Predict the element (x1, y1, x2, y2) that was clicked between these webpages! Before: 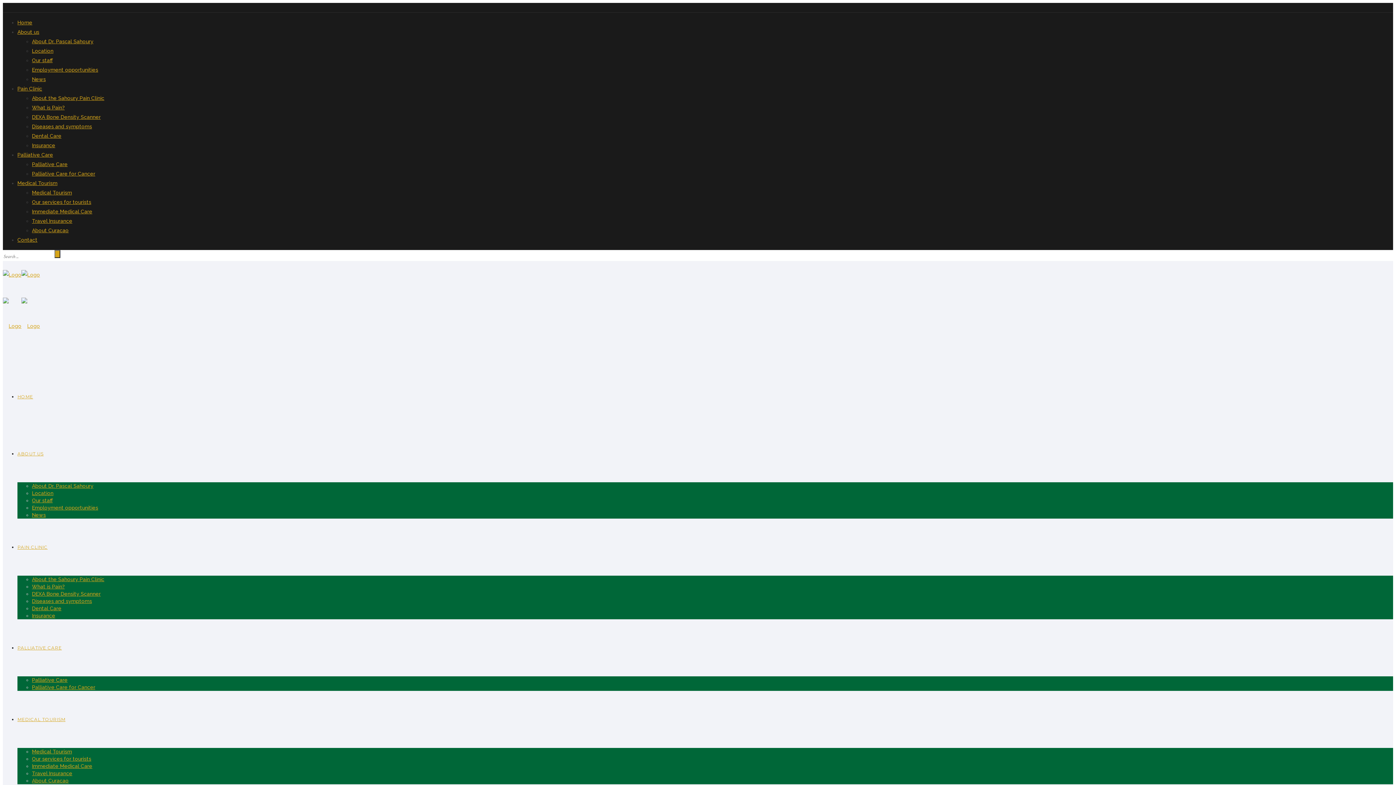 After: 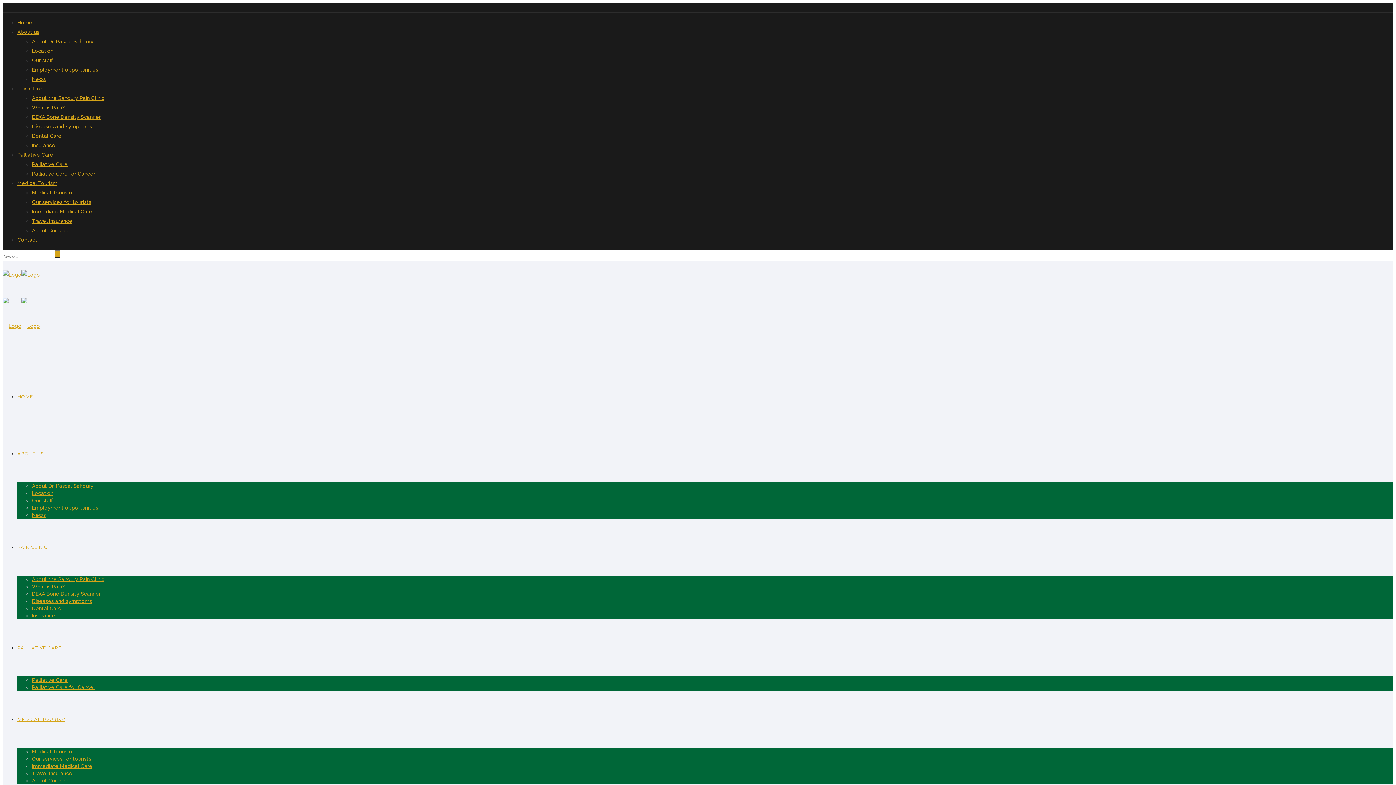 Action: label: Insurance bbox: (32, 613, 55, 618)